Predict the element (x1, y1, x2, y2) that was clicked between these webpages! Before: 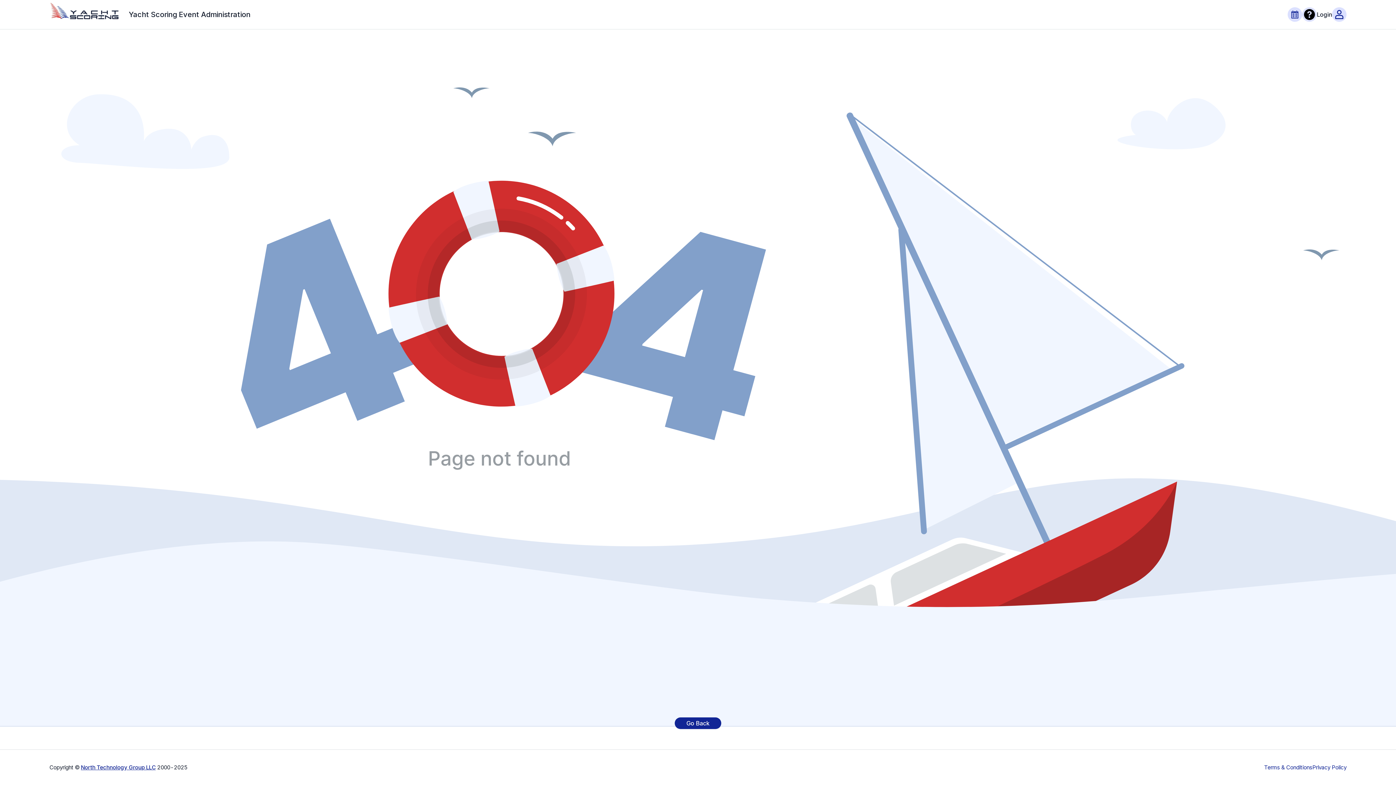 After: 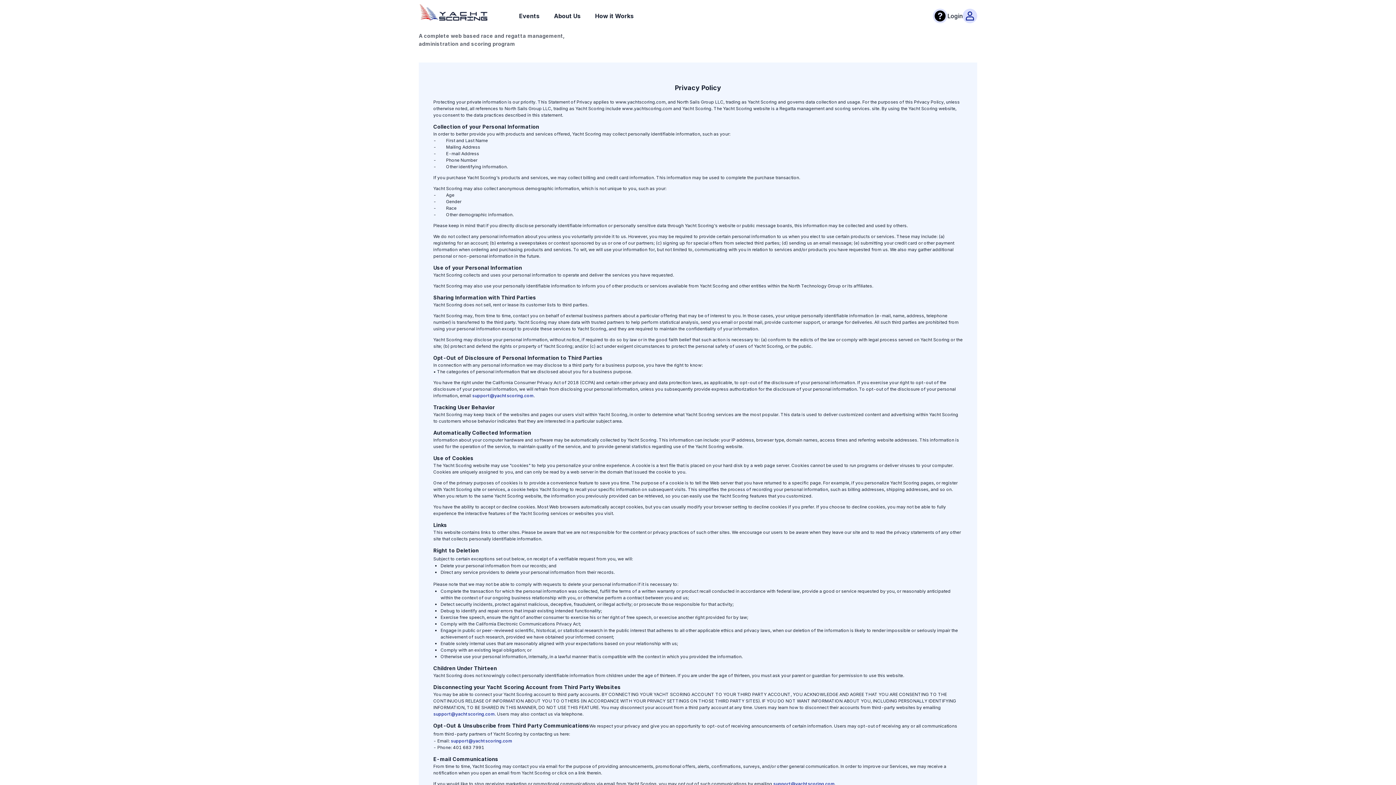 Action: bbox: (1312, 764, 1346, 771) label: Privacy Policy